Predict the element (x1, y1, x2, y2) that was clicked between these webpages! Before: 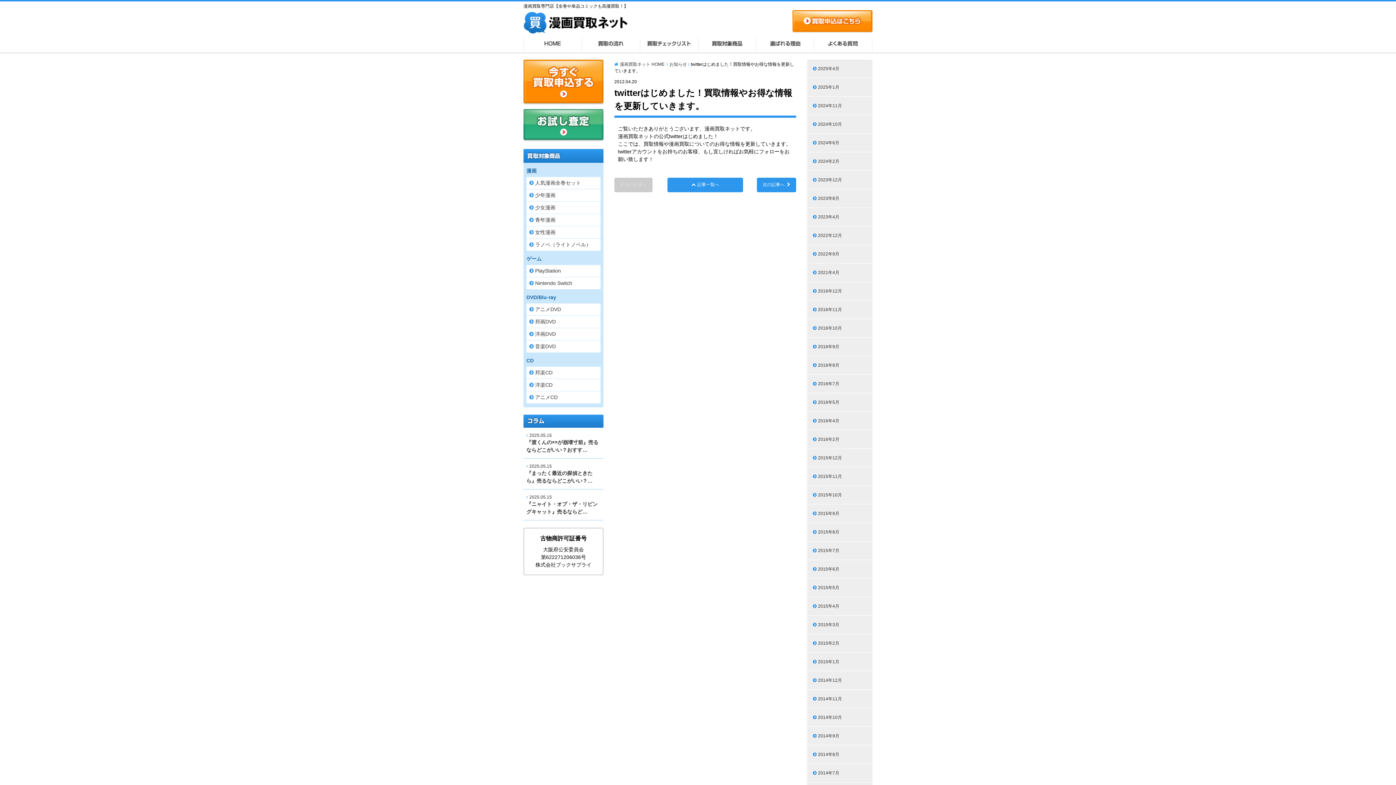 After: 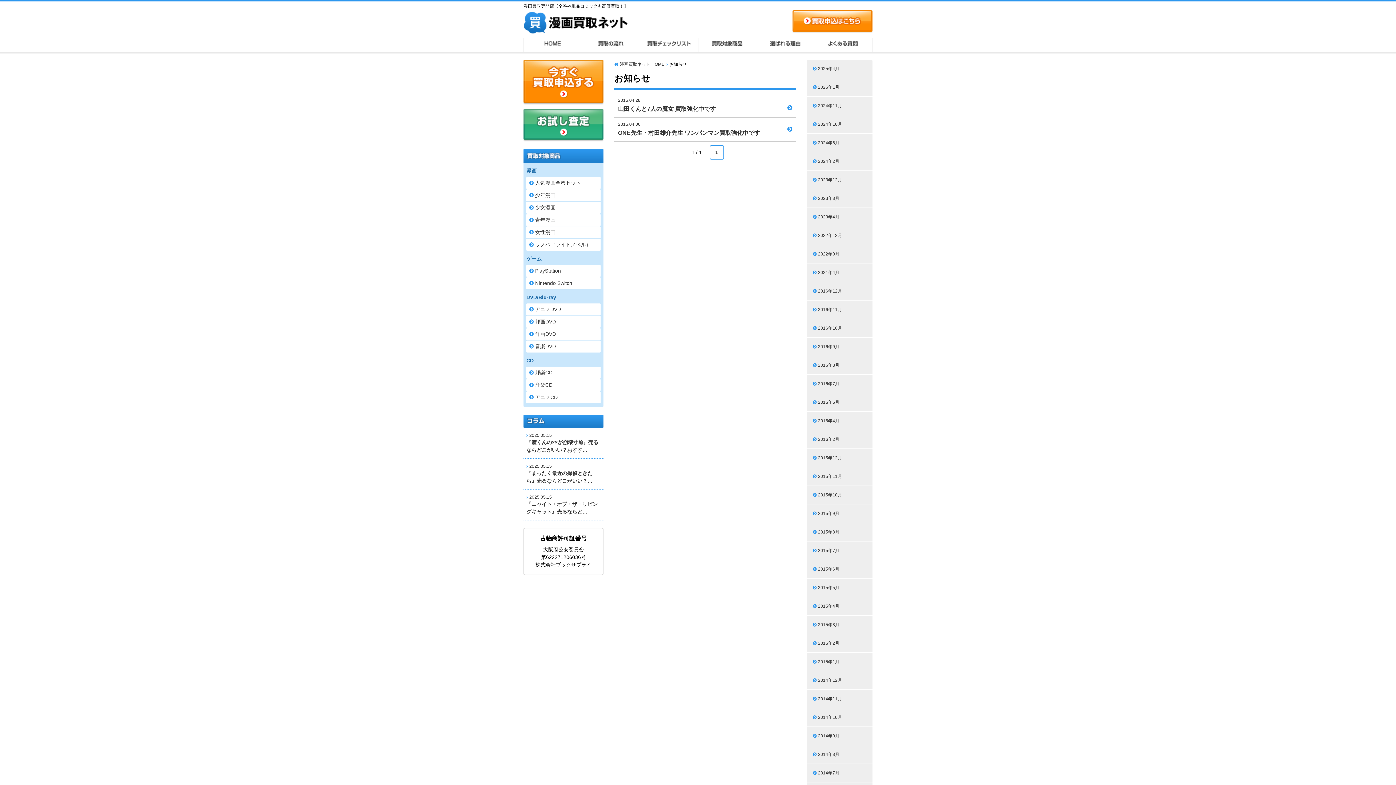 Action: label: 2015年4月 bbox: (807, 597, 872, 615)